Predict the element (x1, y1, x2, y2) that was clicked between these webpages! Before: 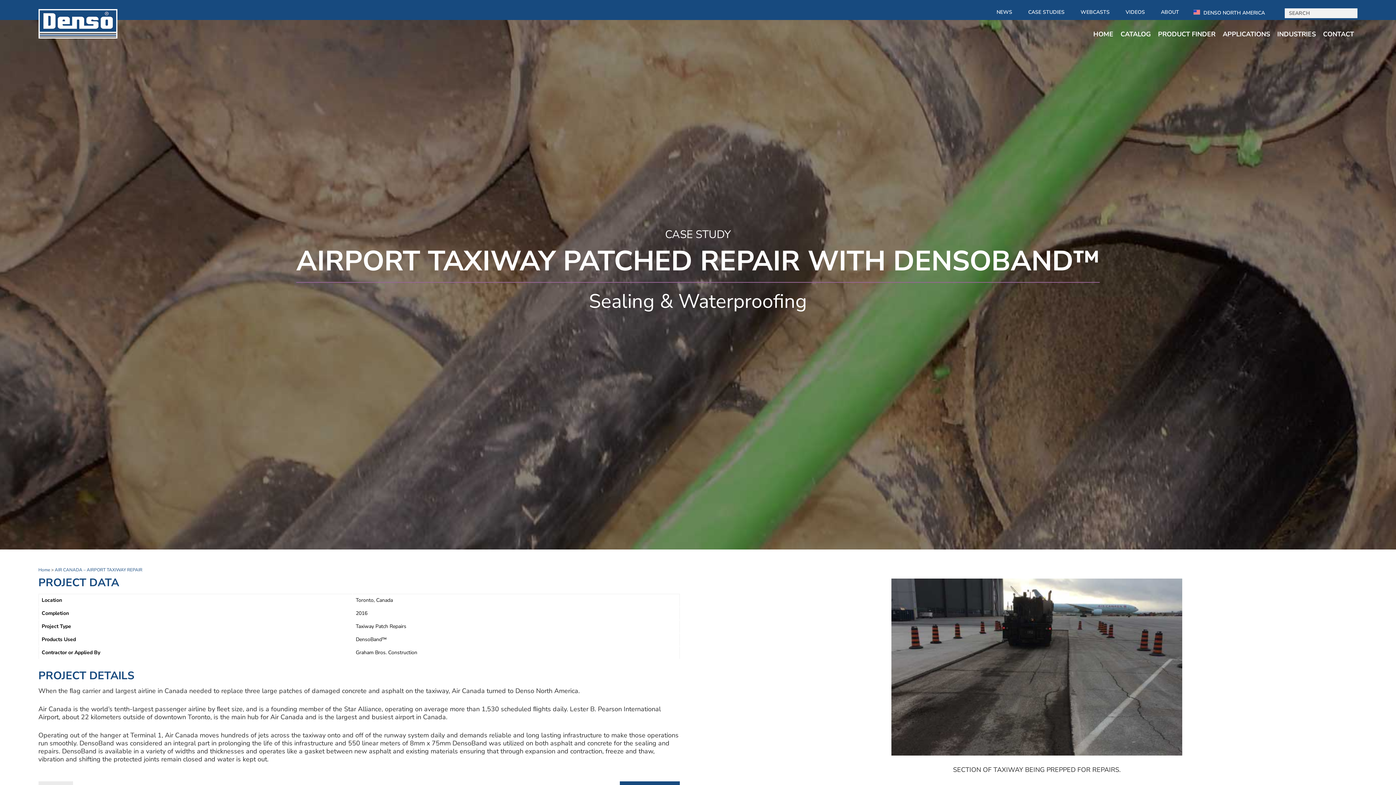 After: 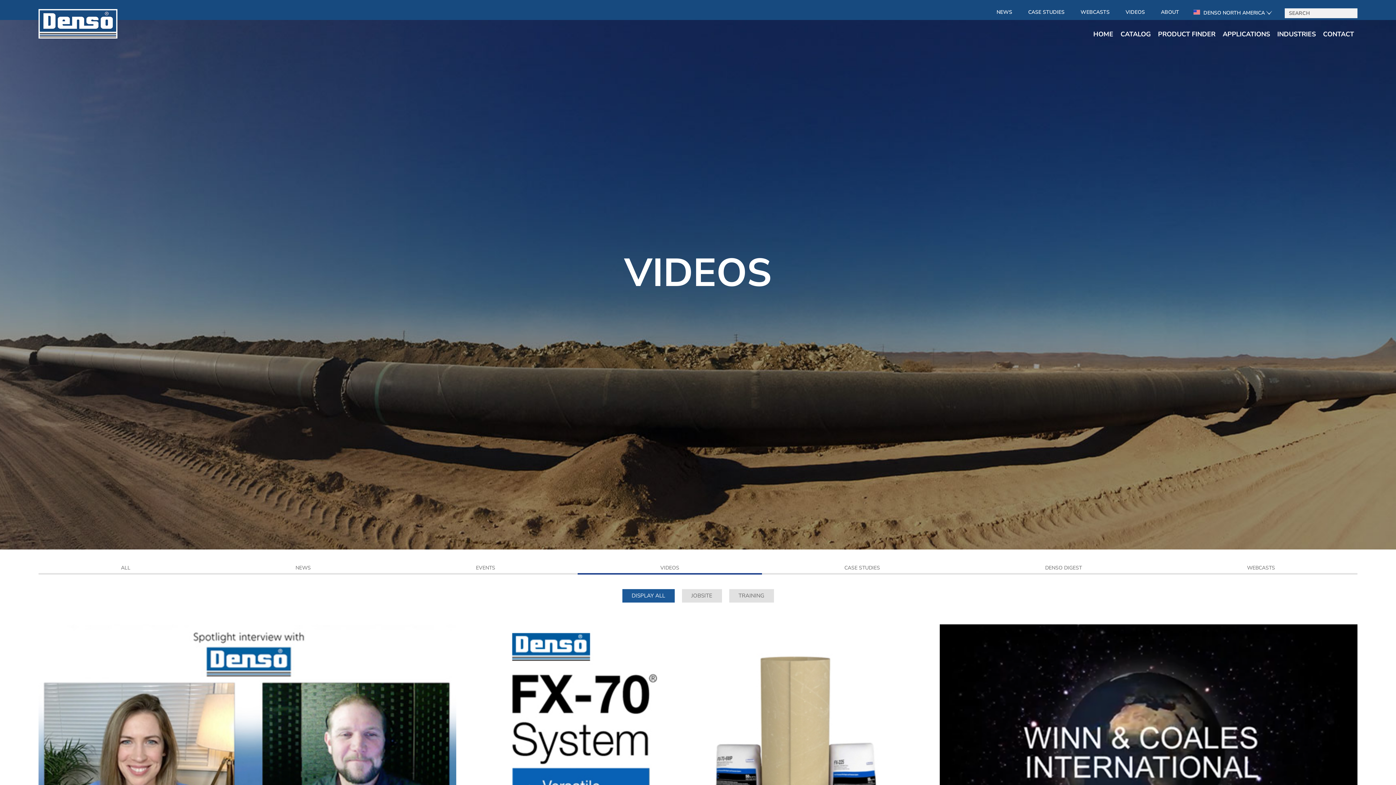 Action: label: VIDEOS bbox: (1125, 8, 1145, 20)